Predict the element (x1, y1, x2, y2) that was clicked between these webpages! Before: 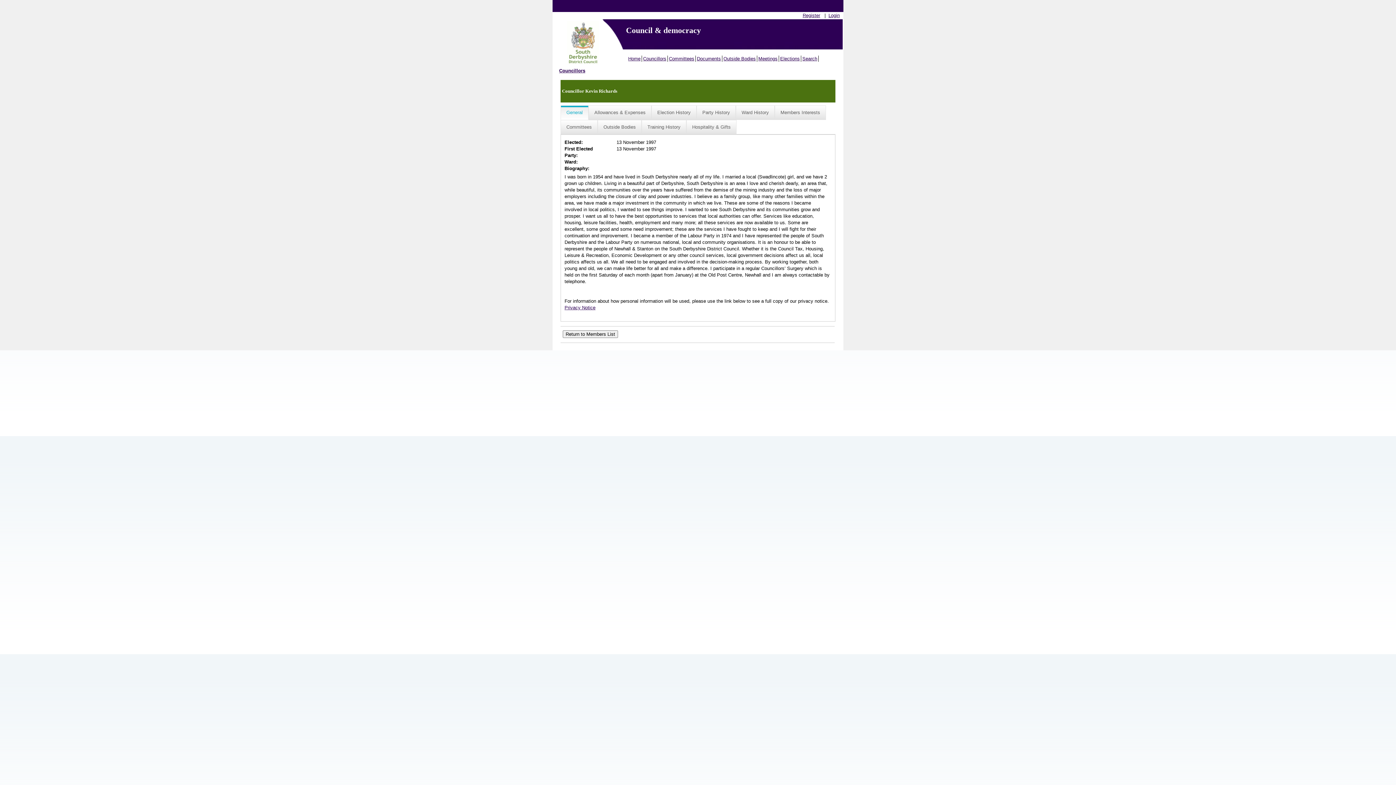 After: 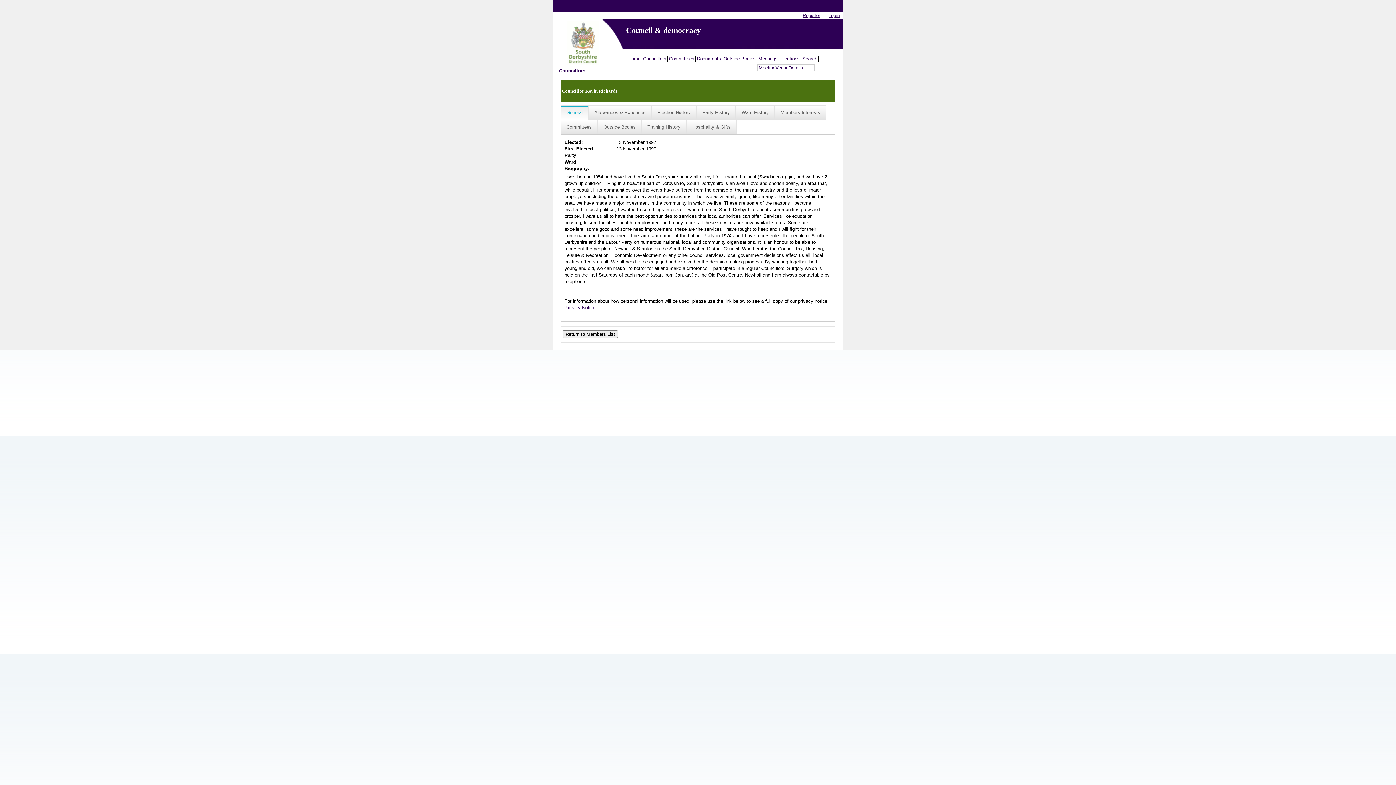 Action: label: Meetings bbox: (757, 55, 779, 61)